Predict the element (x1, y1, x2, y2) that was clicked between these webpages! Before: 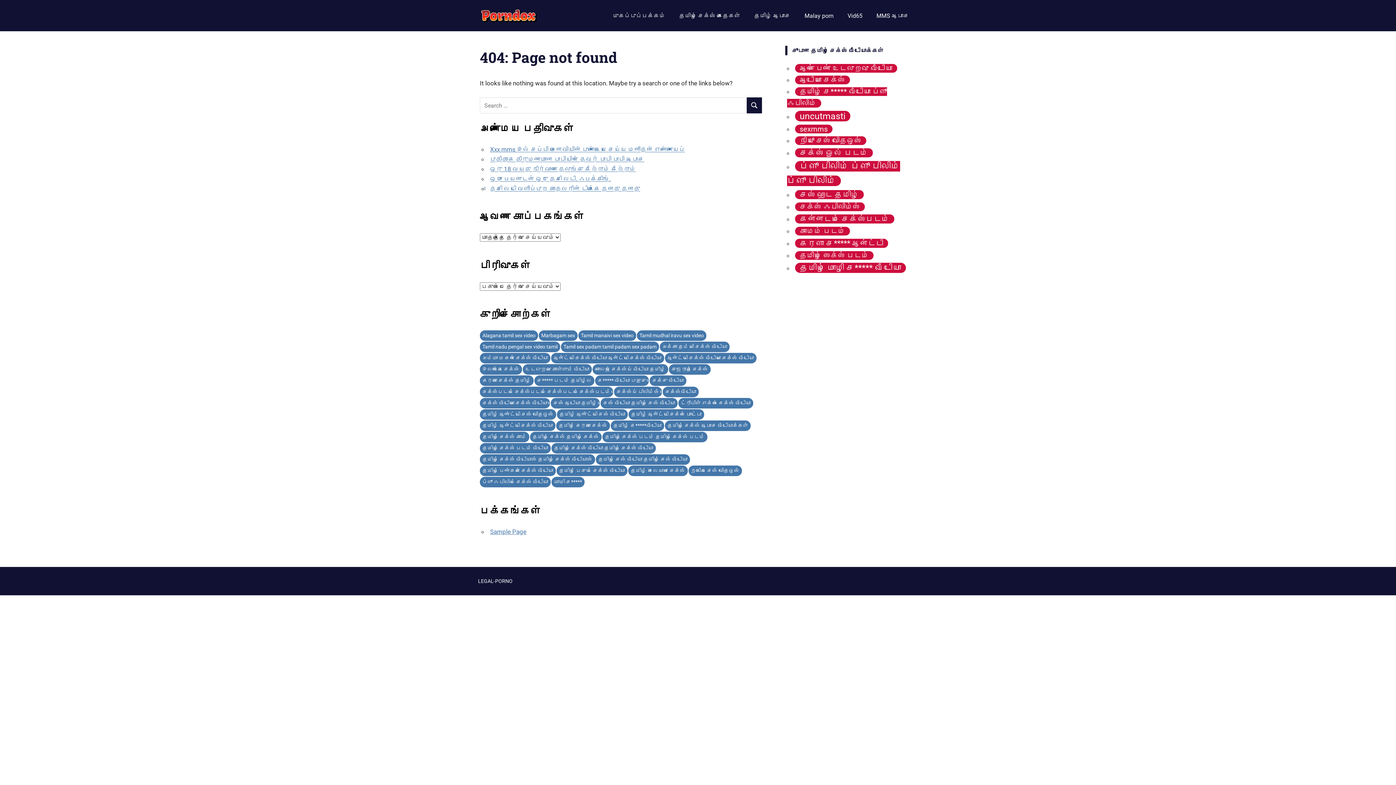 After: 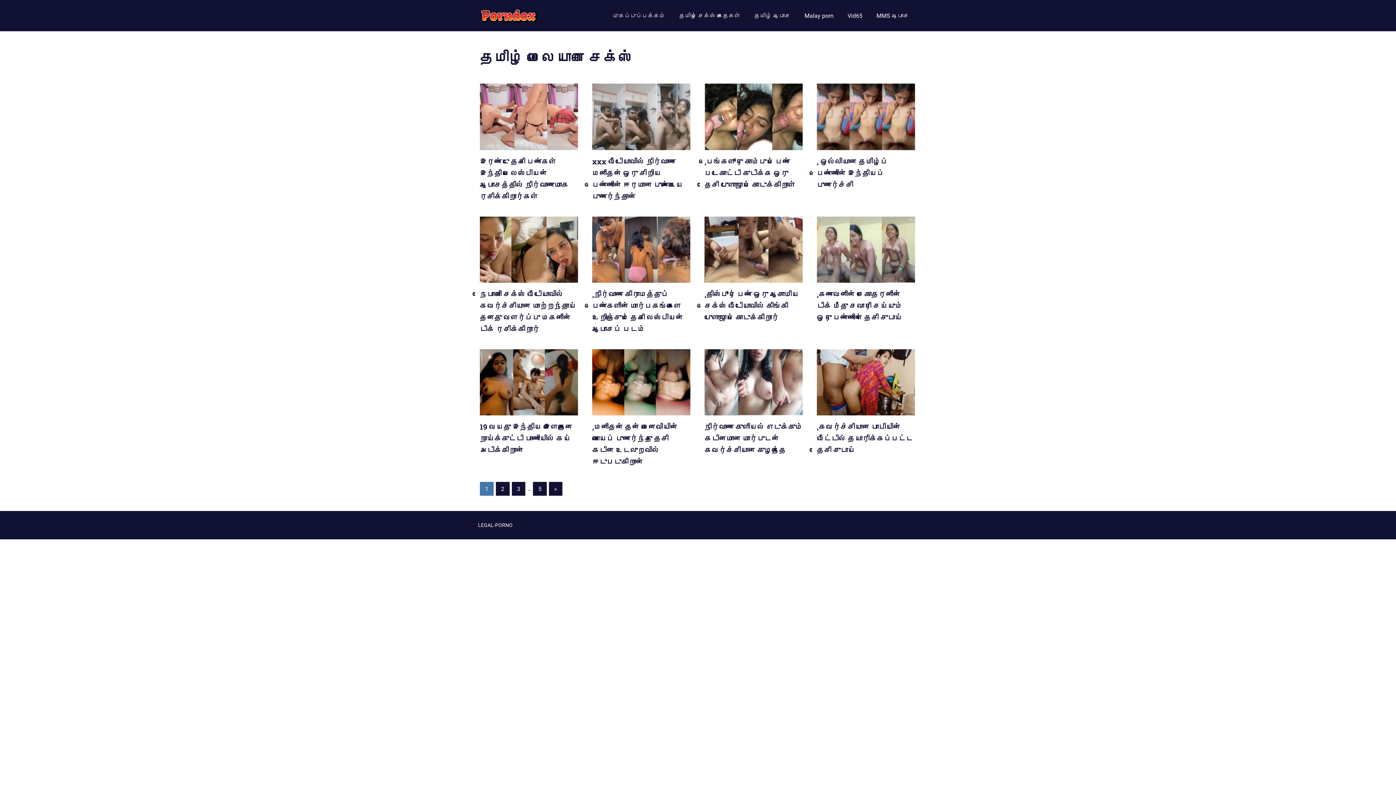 Action: bbox: (628, 465, 688, 476) label: தமிழ் மலையாள செக்ஸ் (57 items)